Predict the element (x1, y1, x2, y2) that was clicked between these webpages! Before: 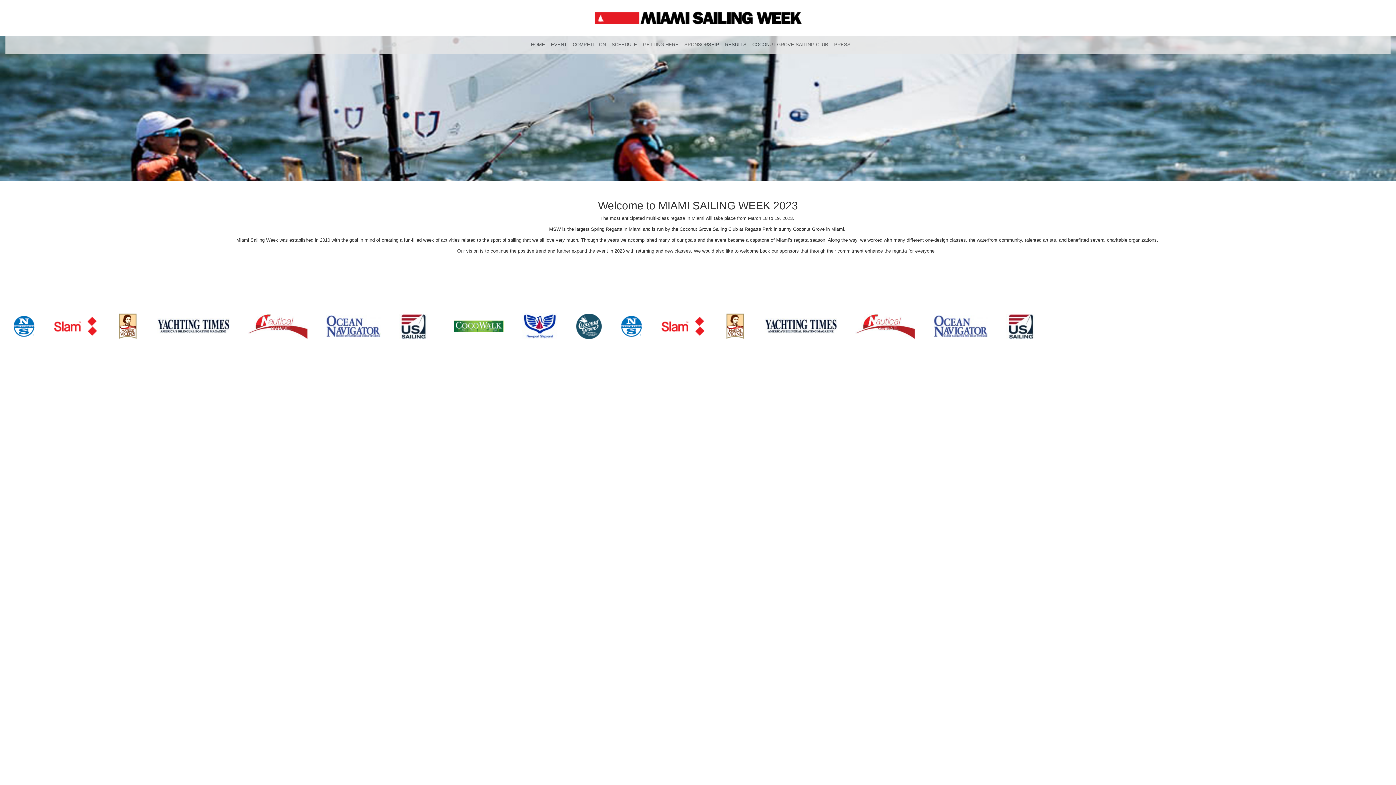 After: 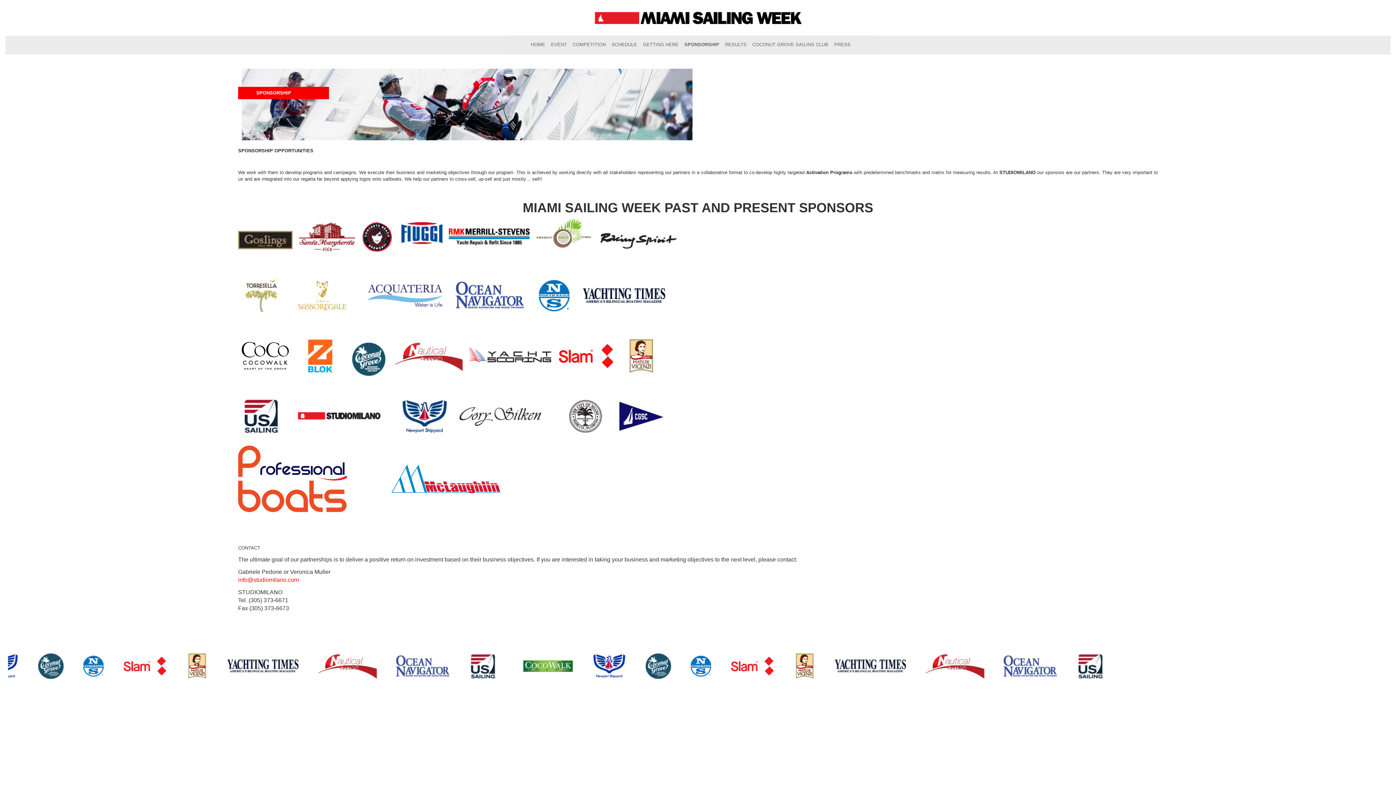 Action: bbox: (682, 35, 721, 53) label: SPONSORSHIP